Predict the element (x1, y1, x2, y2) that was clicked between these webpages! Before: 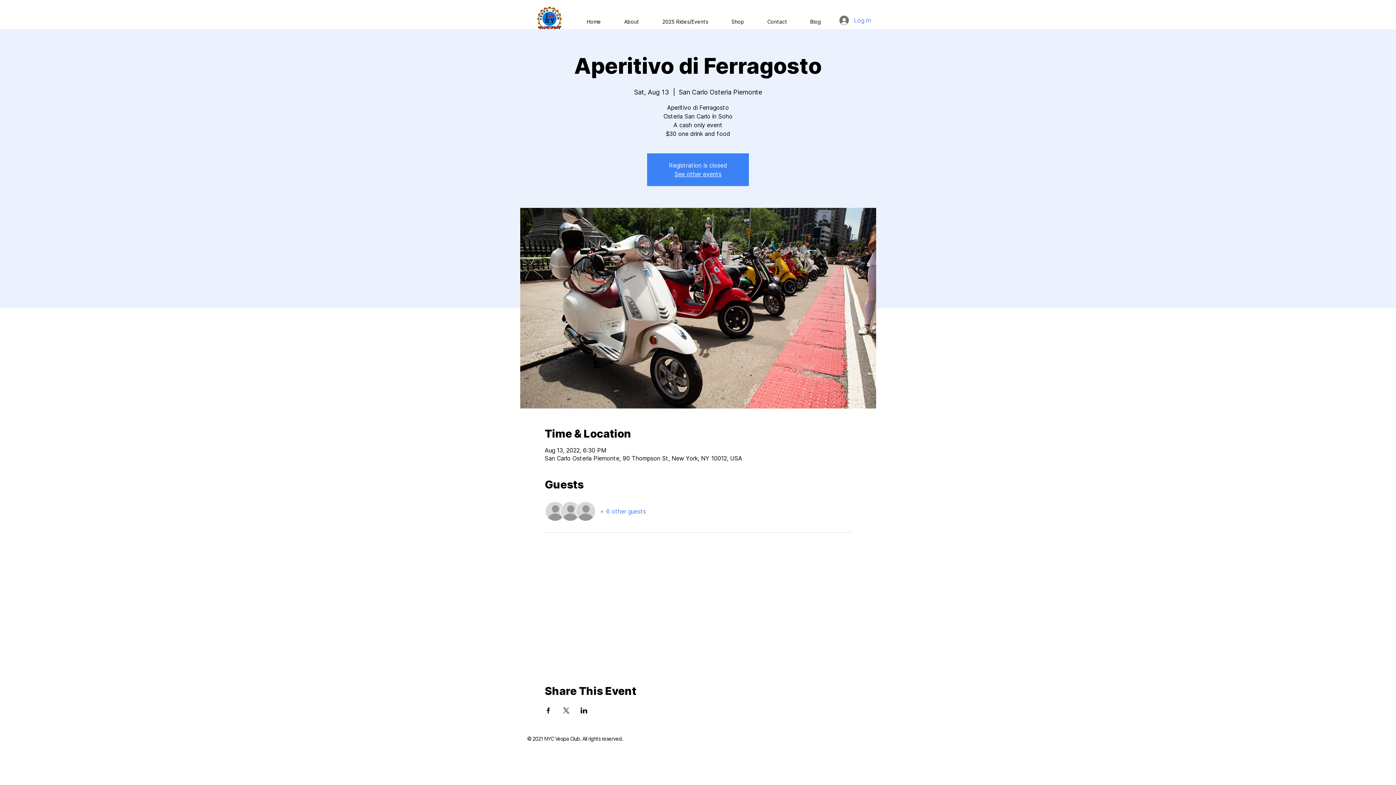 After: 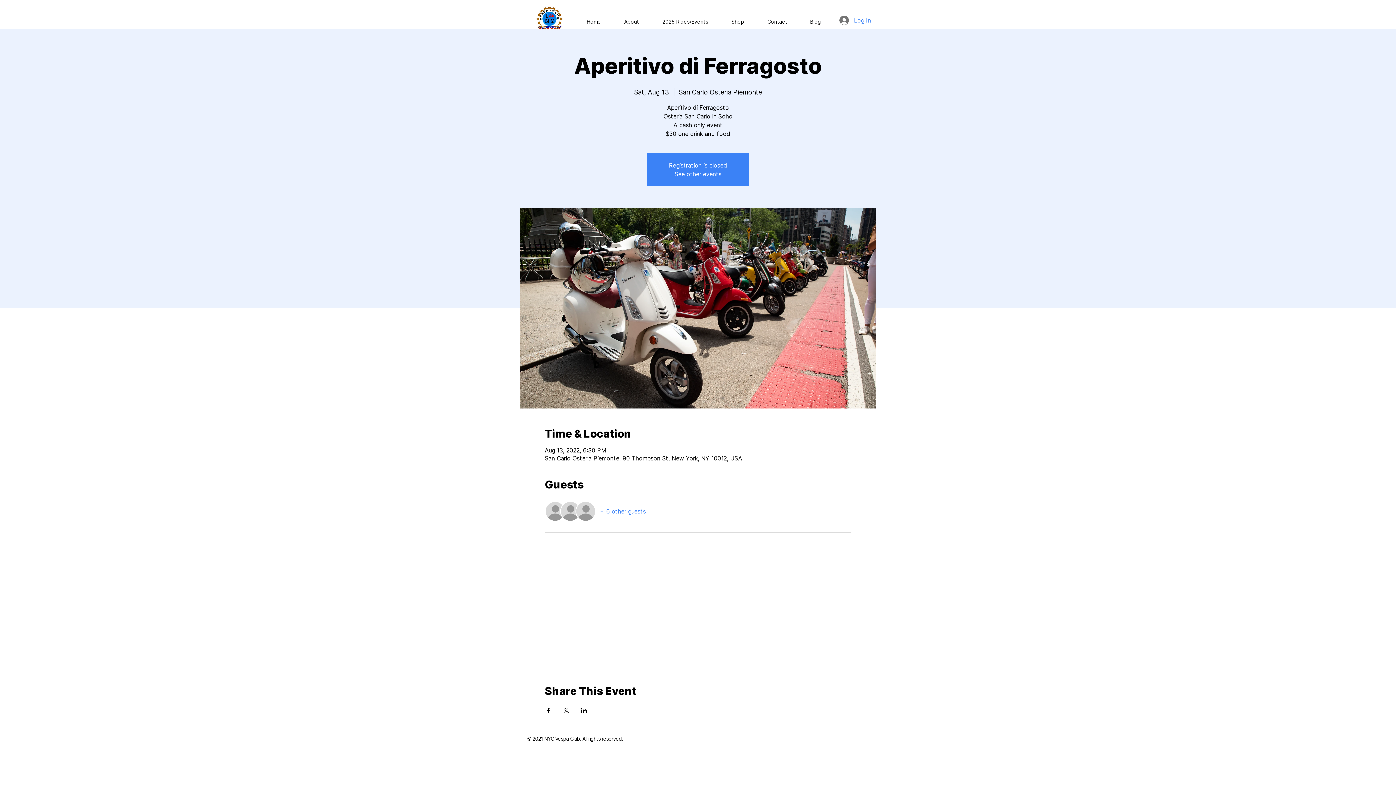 Action: bbox: (580, 708, 587, 713) label: Share event on LinkedIn